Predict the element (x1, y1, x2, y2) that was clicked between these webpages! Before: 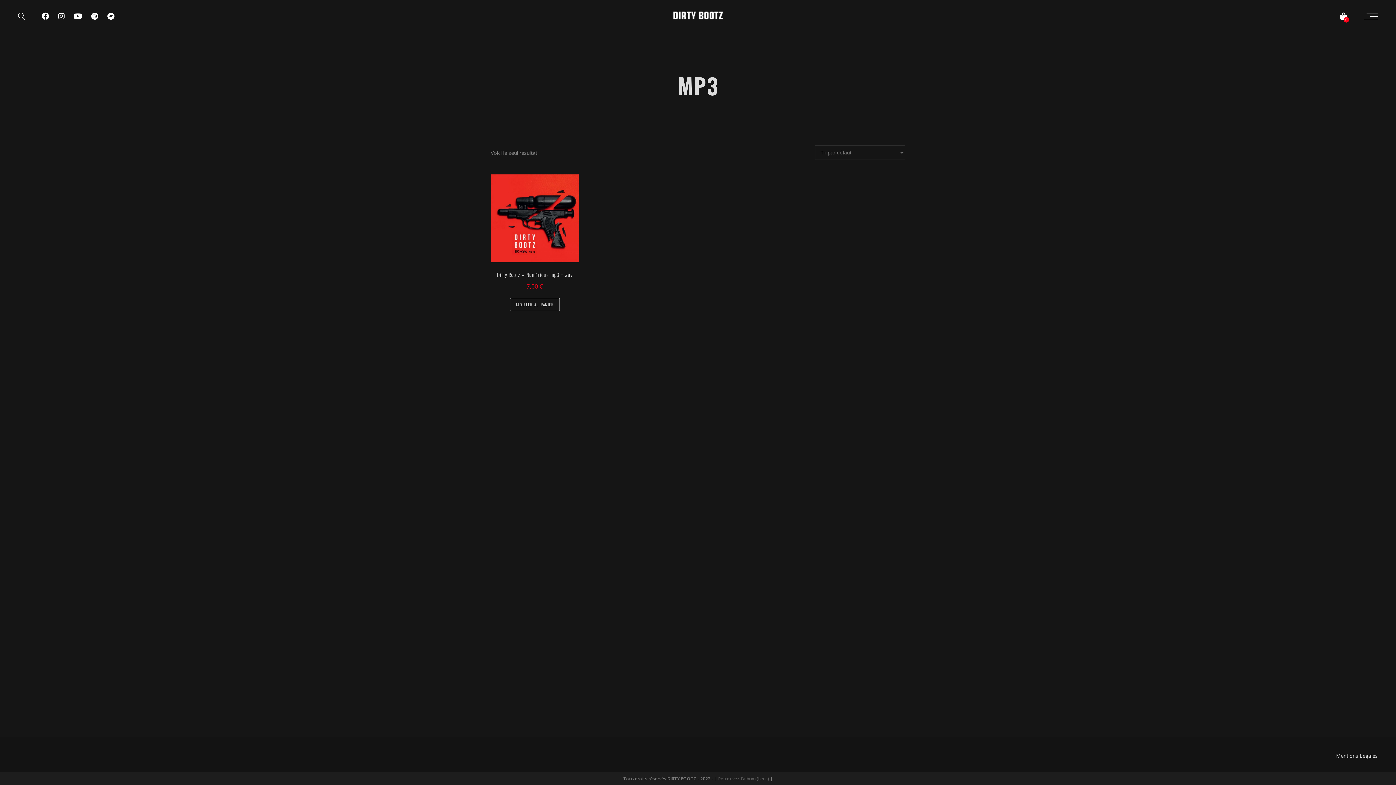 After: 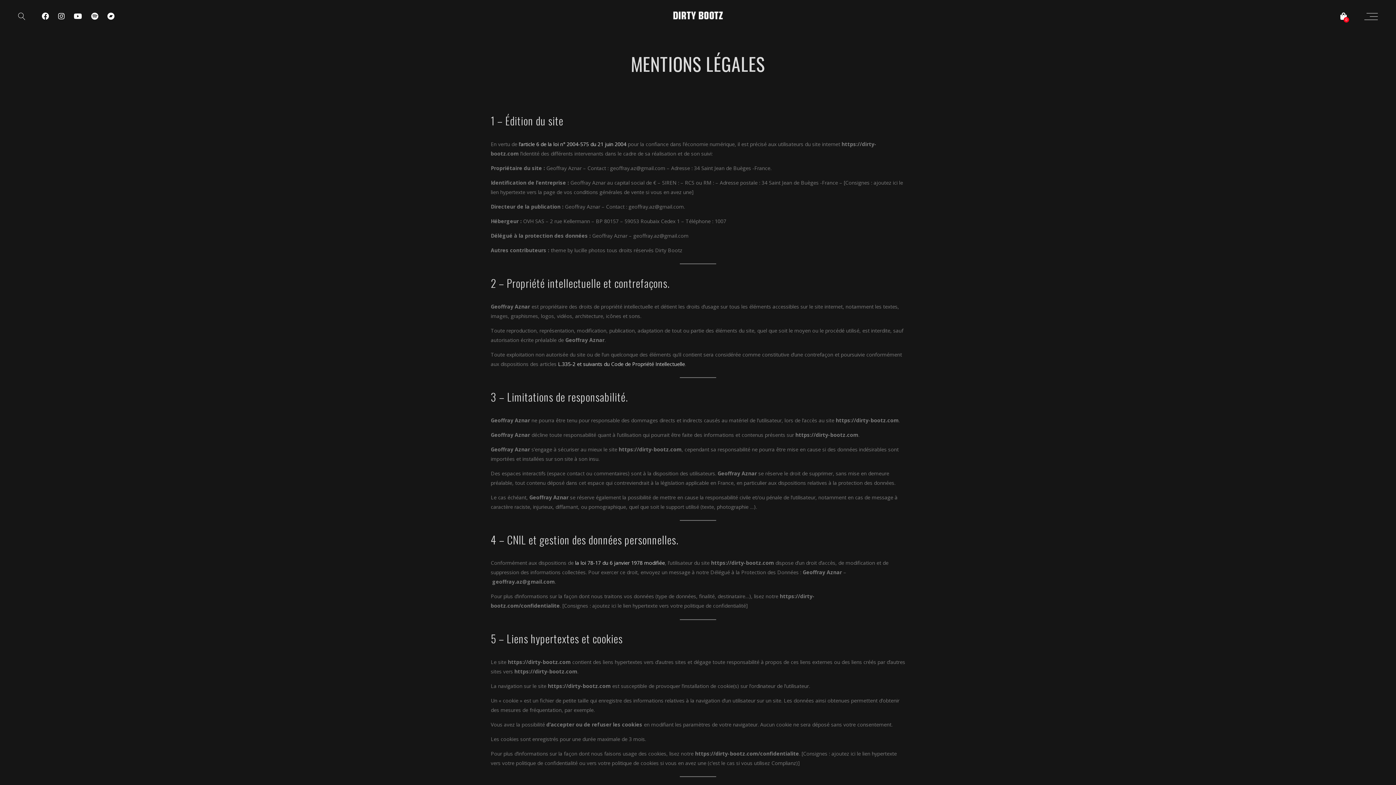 Action: bbox: (1336, 752, 1378, 759) label: Mentions Légales